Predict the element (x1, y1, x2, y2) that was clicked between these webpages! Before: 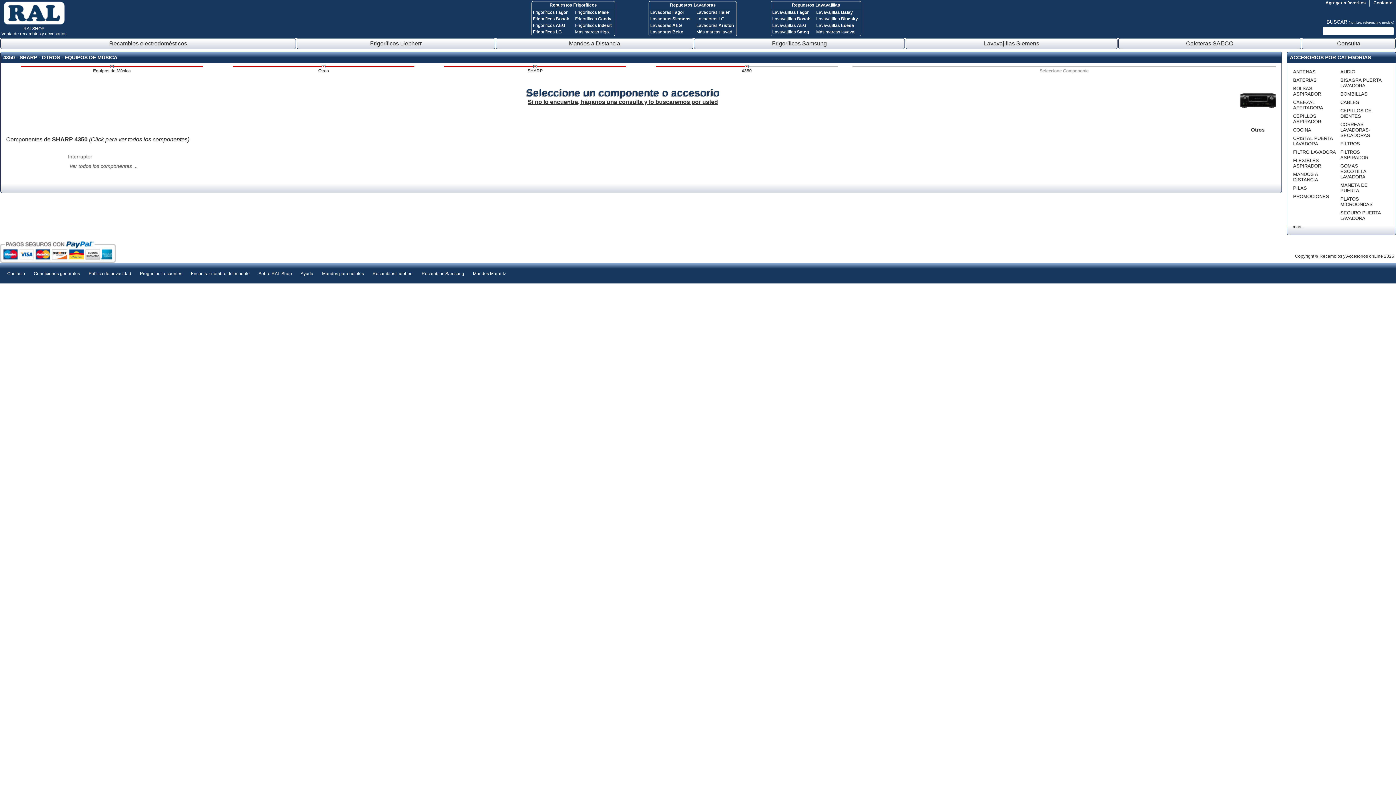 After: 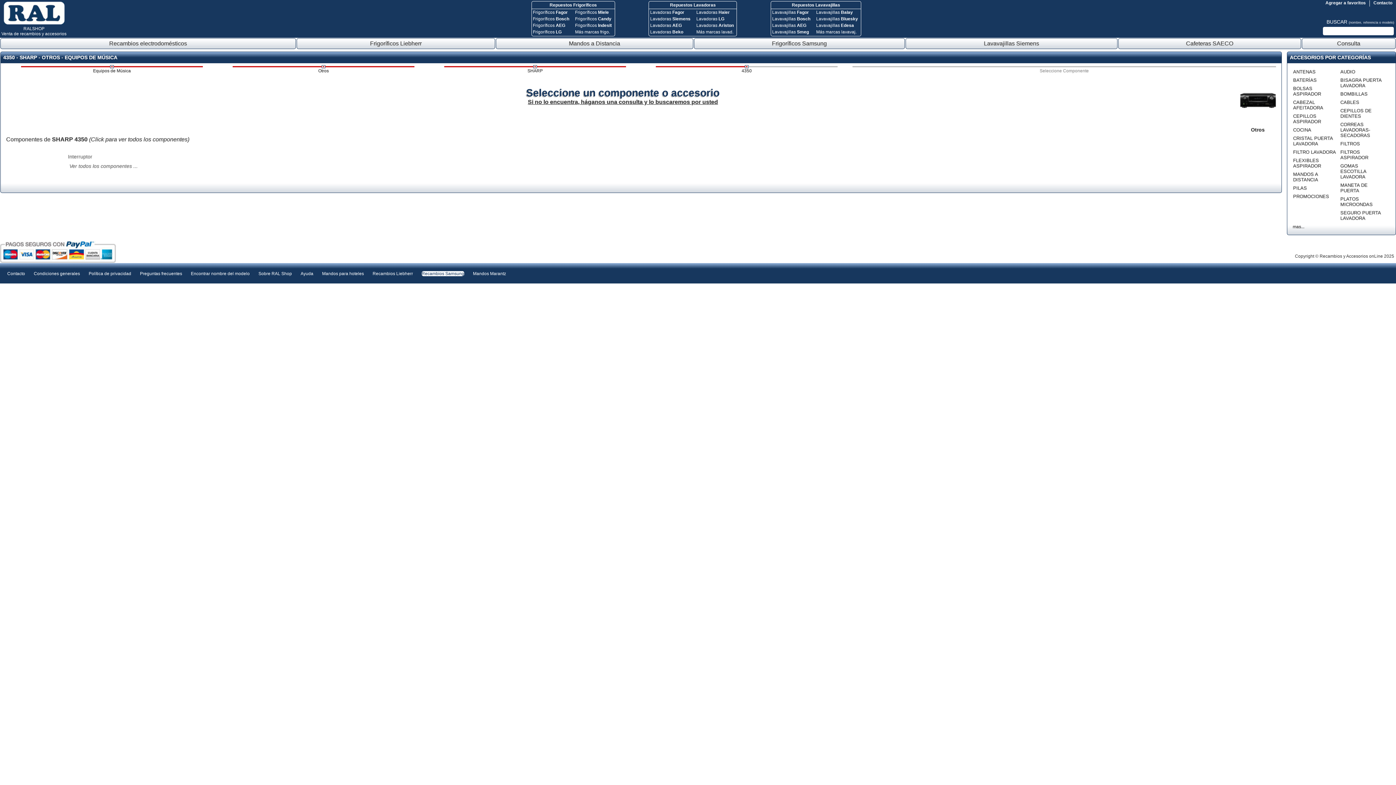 Action: label: Recambios Samsung bbox: (421, 271, 464, 276)